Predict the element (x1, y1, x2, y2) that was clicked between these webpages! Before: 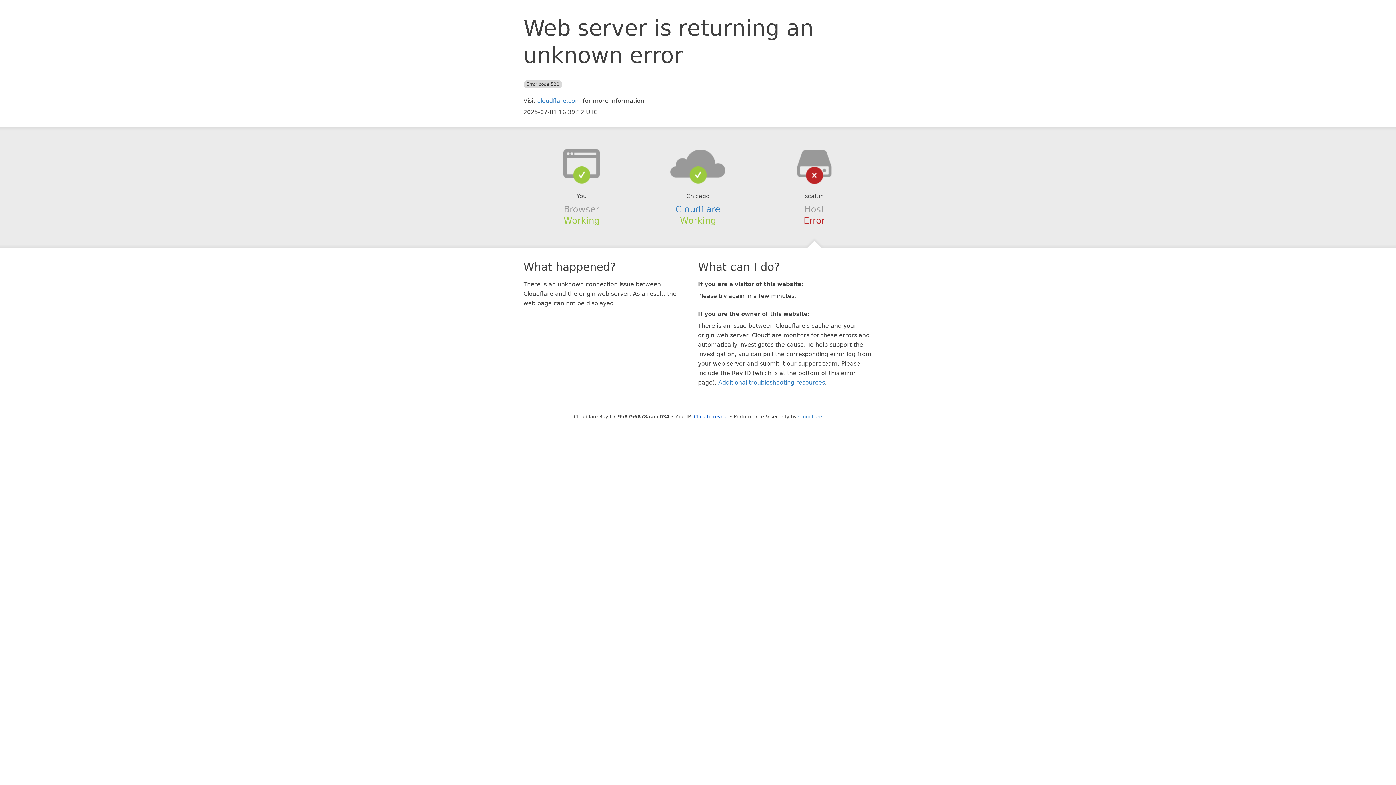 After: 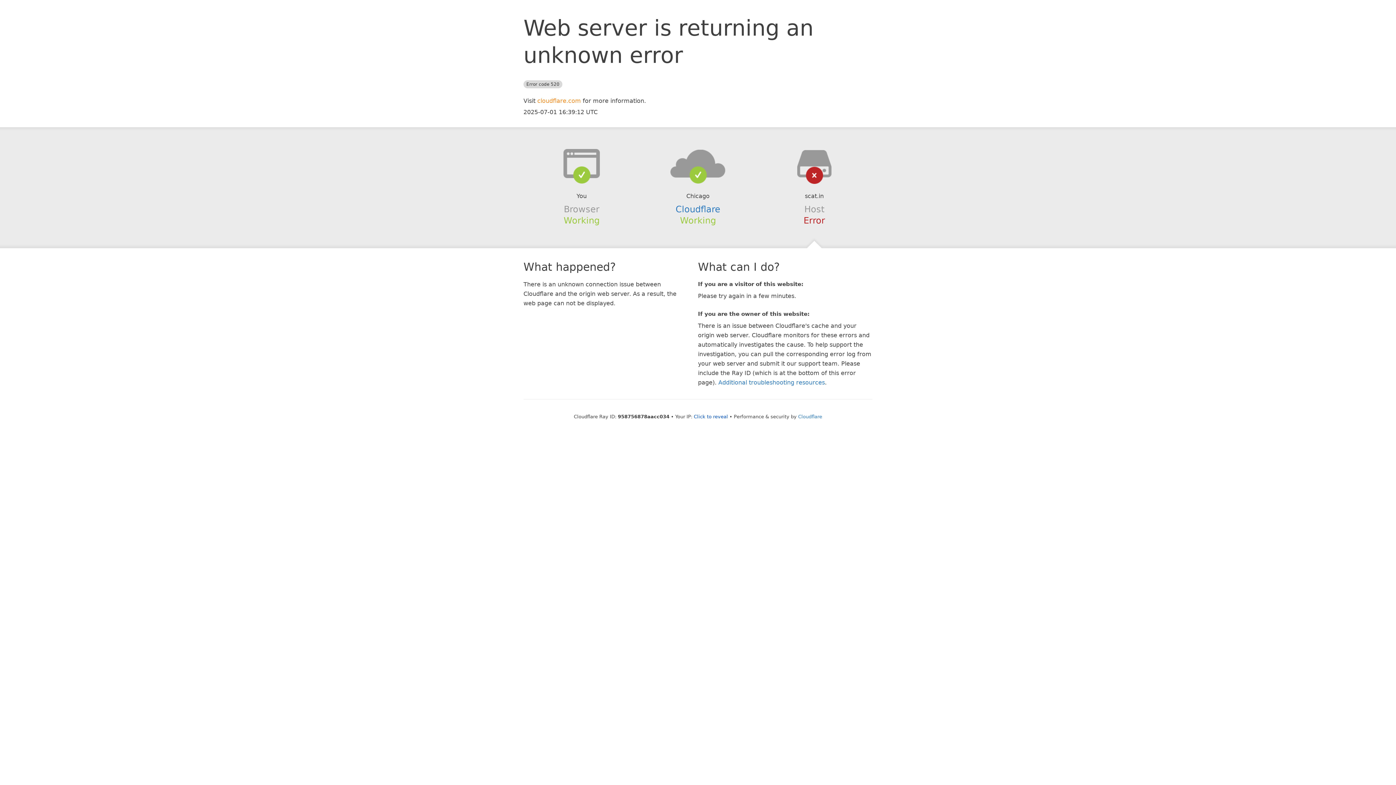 Action: bbox: (537, 97, 581, 104) label: cloudflare.com